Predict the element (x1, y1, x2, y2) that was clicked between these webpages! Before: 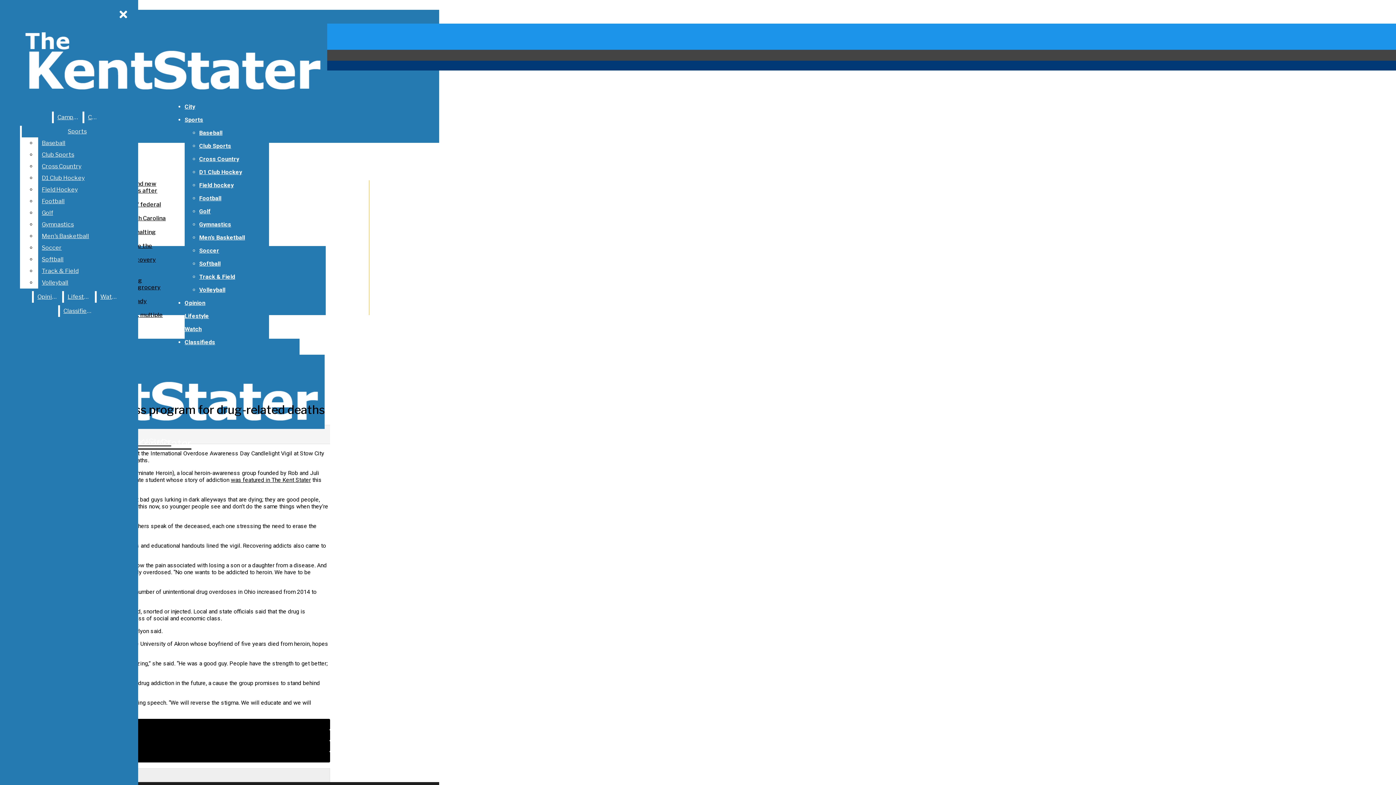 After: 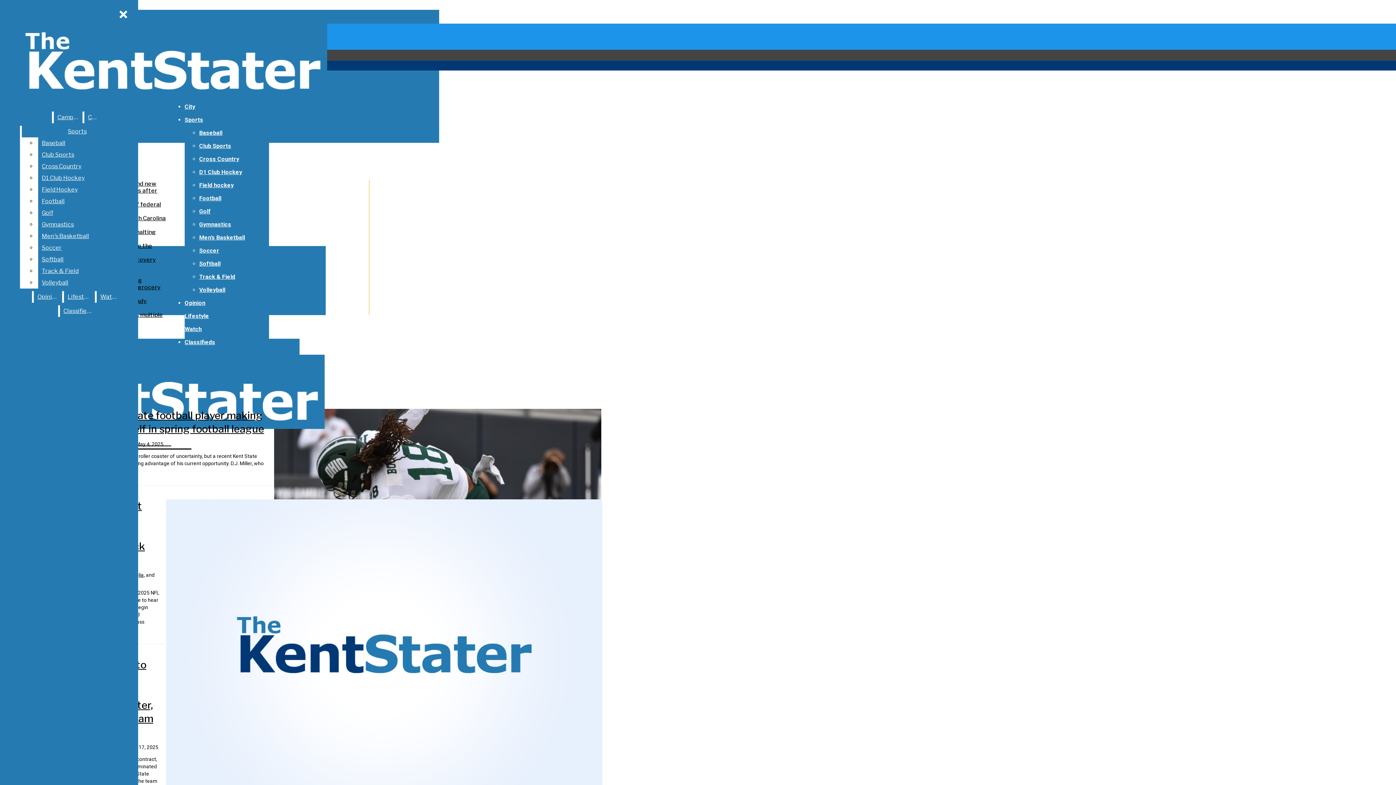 Action: label: Football bbox: (199, 194, 221, 201)